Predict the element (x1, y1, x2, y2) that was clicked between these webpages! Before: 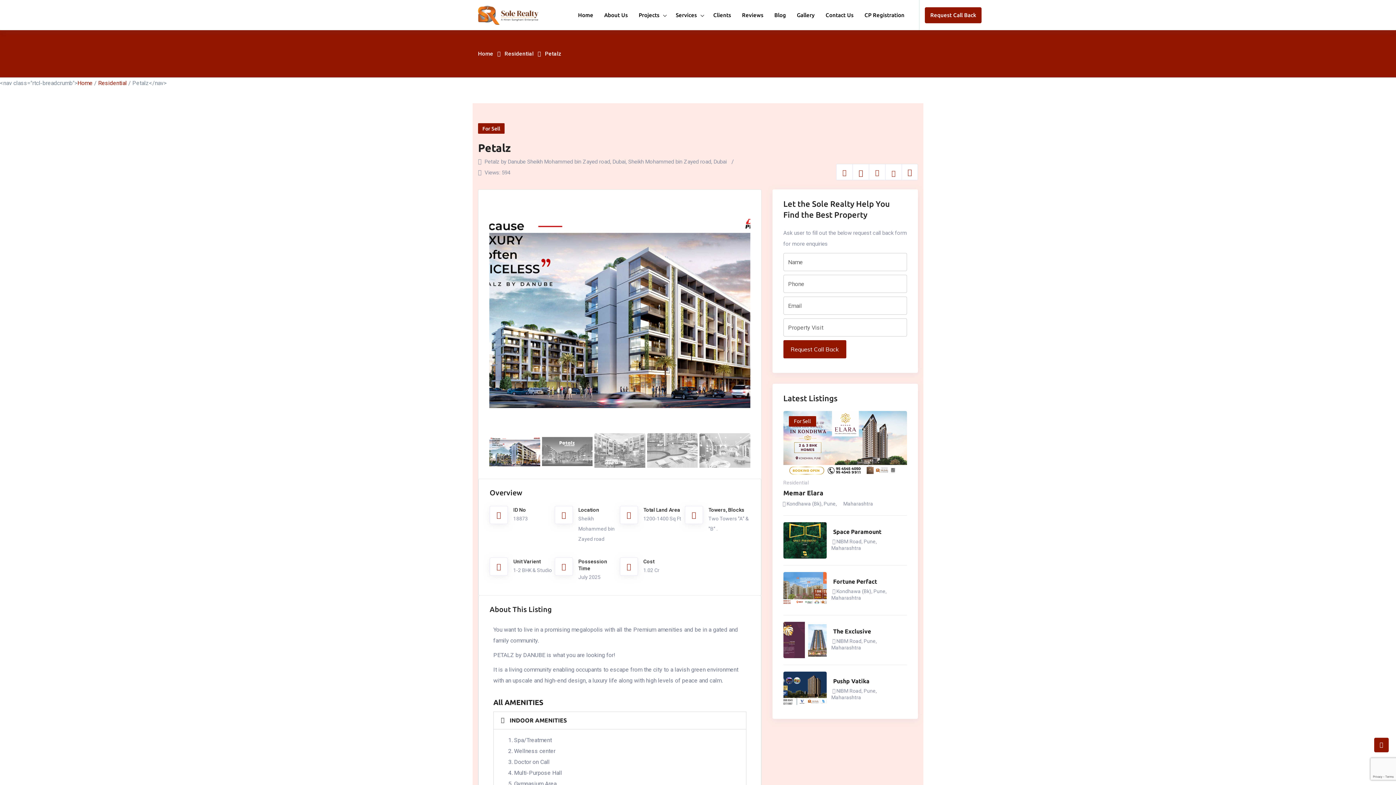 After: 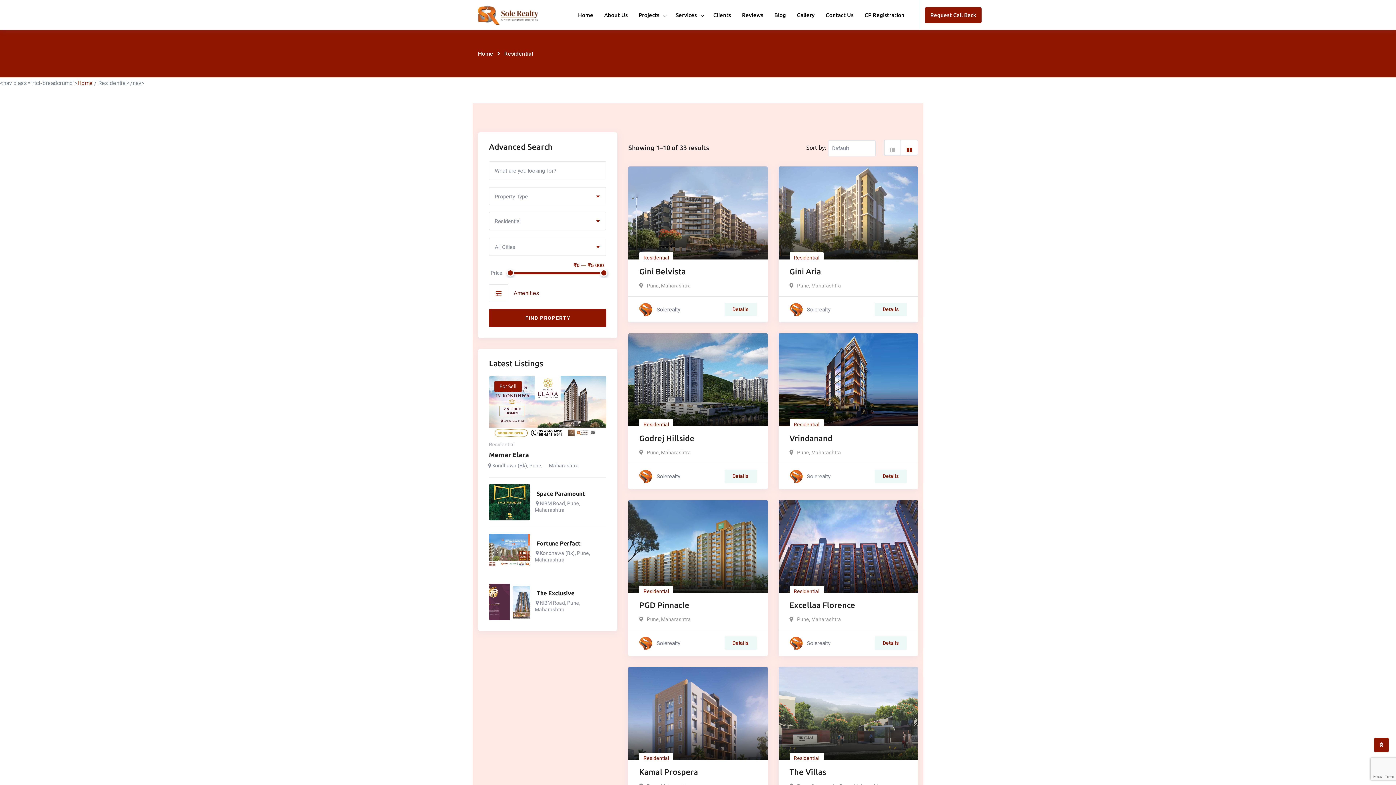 Action: bbox: (783, 480, 808, 485) label: Residential